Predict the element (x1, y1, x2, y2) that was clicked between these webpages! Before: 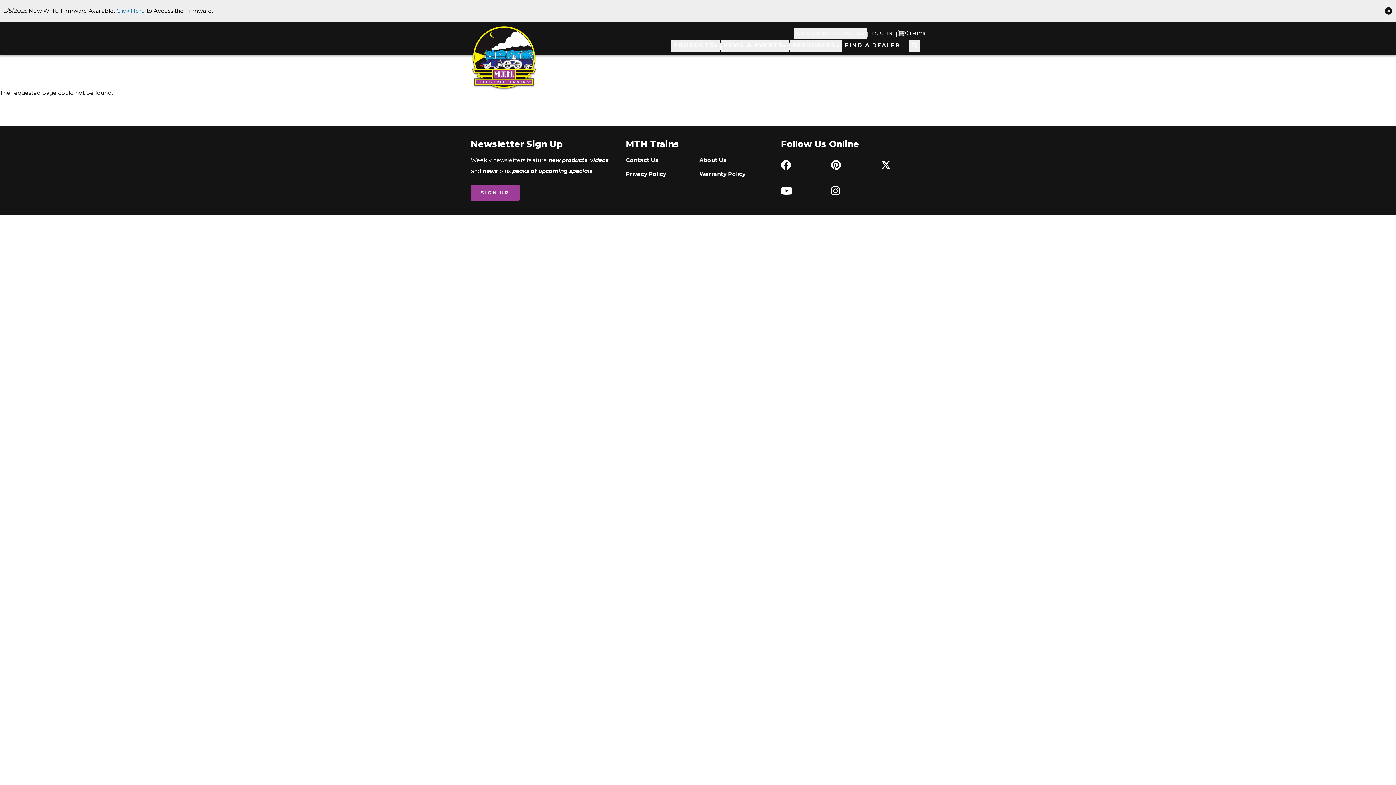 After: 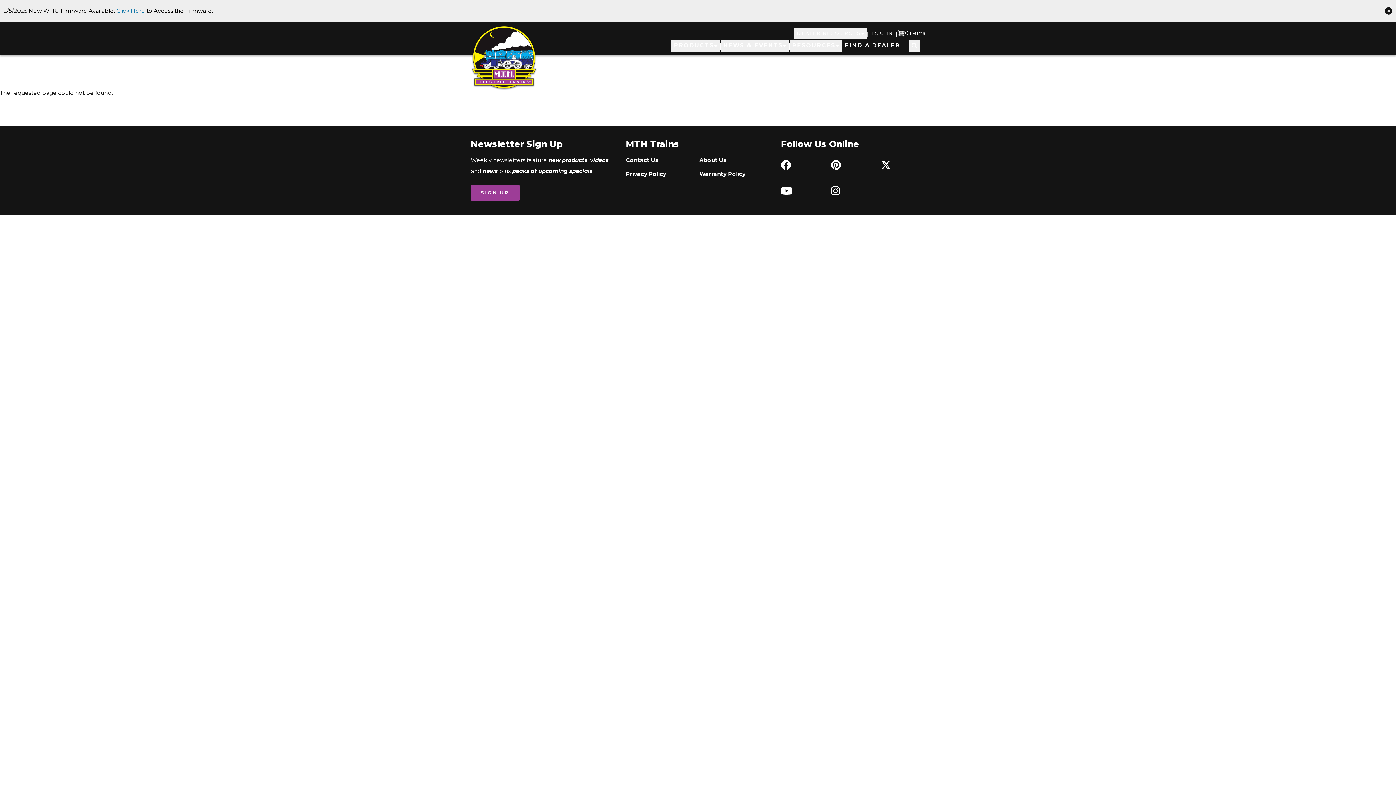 Action: bbox: (831, 180, 875, 201)